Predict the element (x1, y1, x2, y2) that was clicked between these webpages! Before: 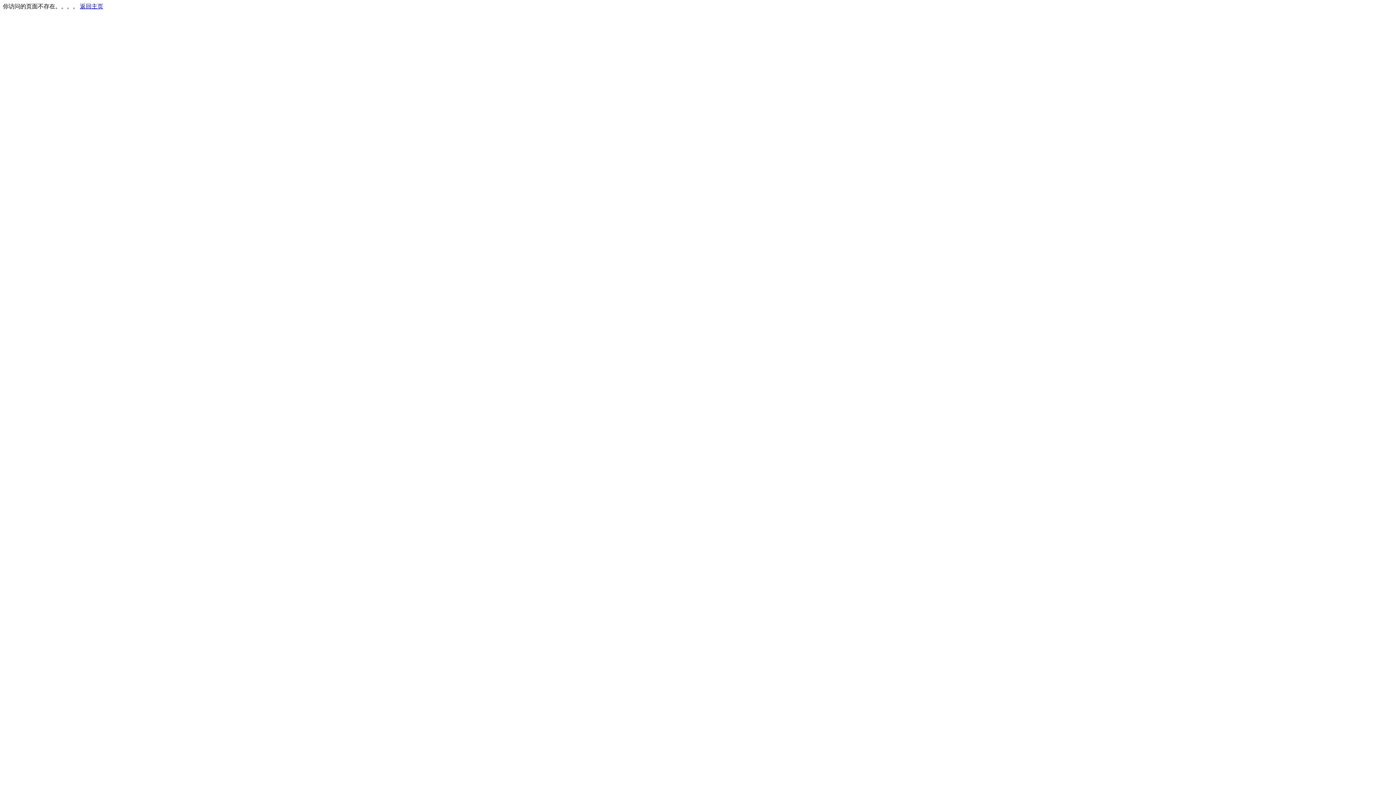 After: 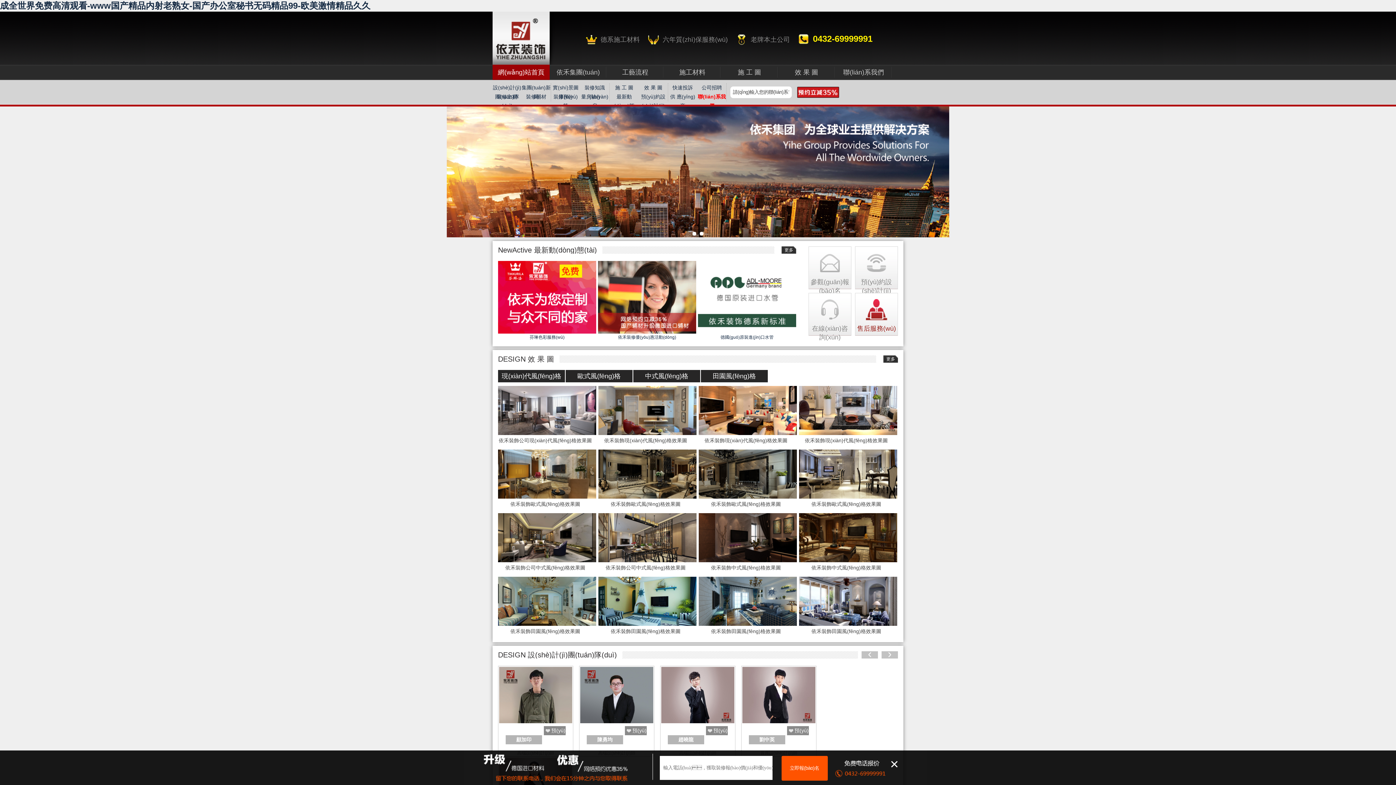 Action: bbox: (80, 3, 103, 9) label: 返回主页